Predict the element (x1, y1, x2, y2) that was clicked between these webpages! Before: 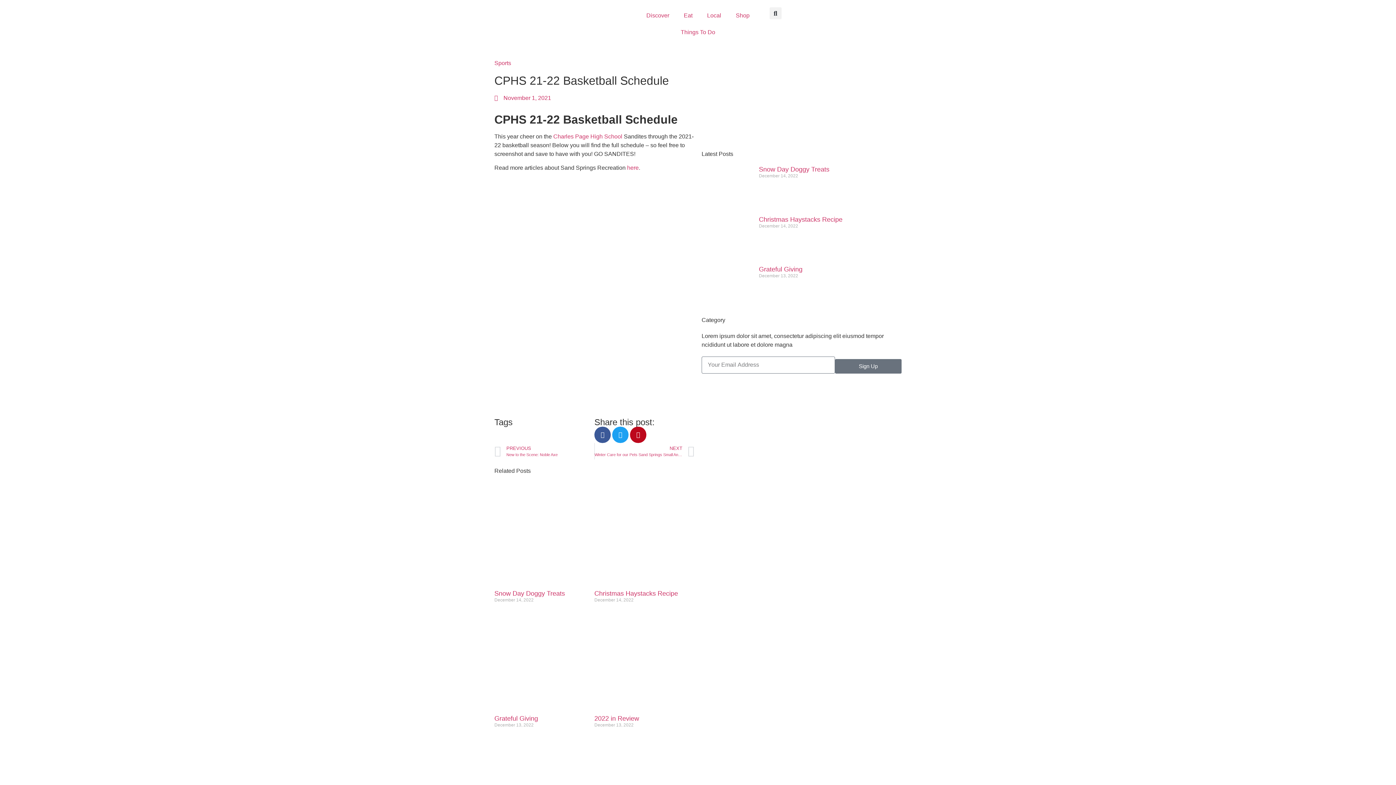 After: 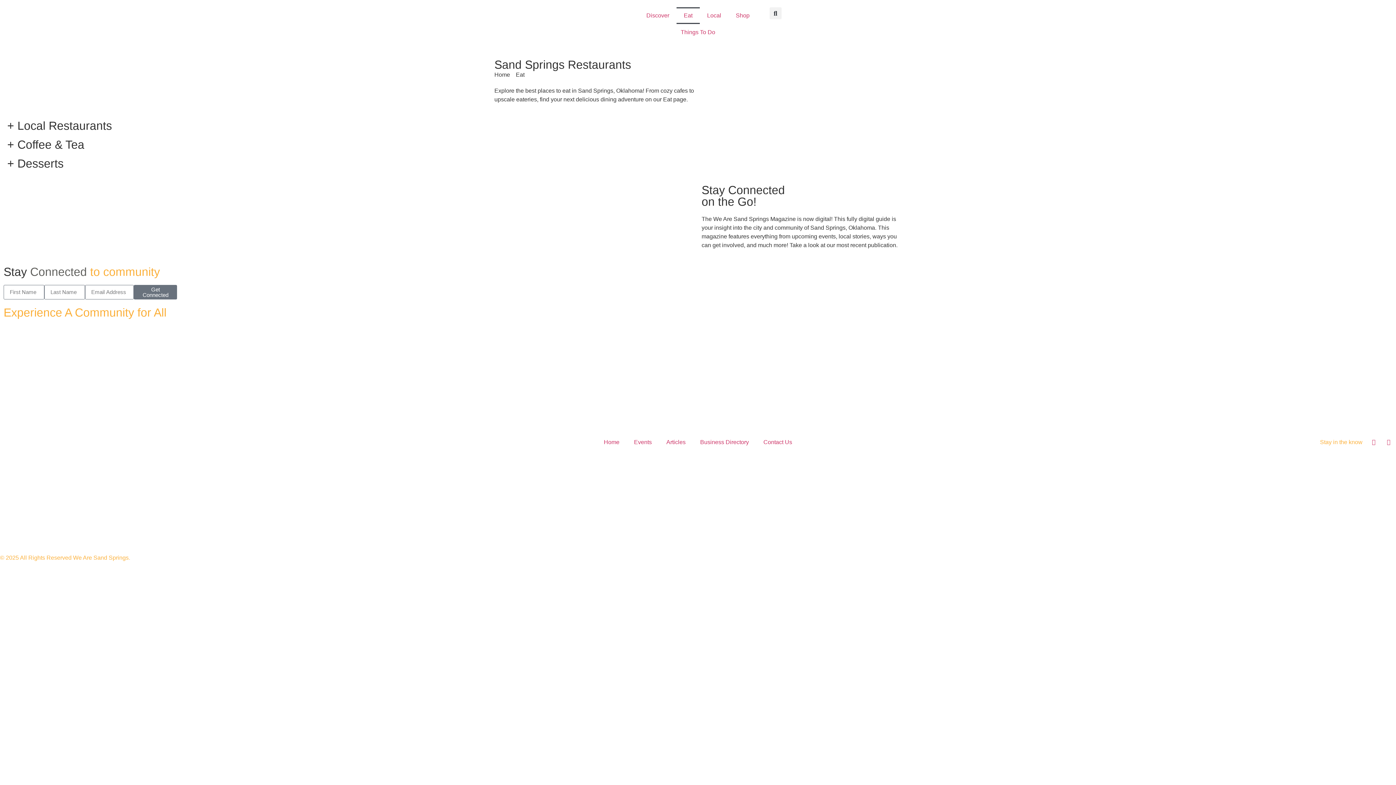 Action: label: Eat bbox: (676, 7, 699, 24)